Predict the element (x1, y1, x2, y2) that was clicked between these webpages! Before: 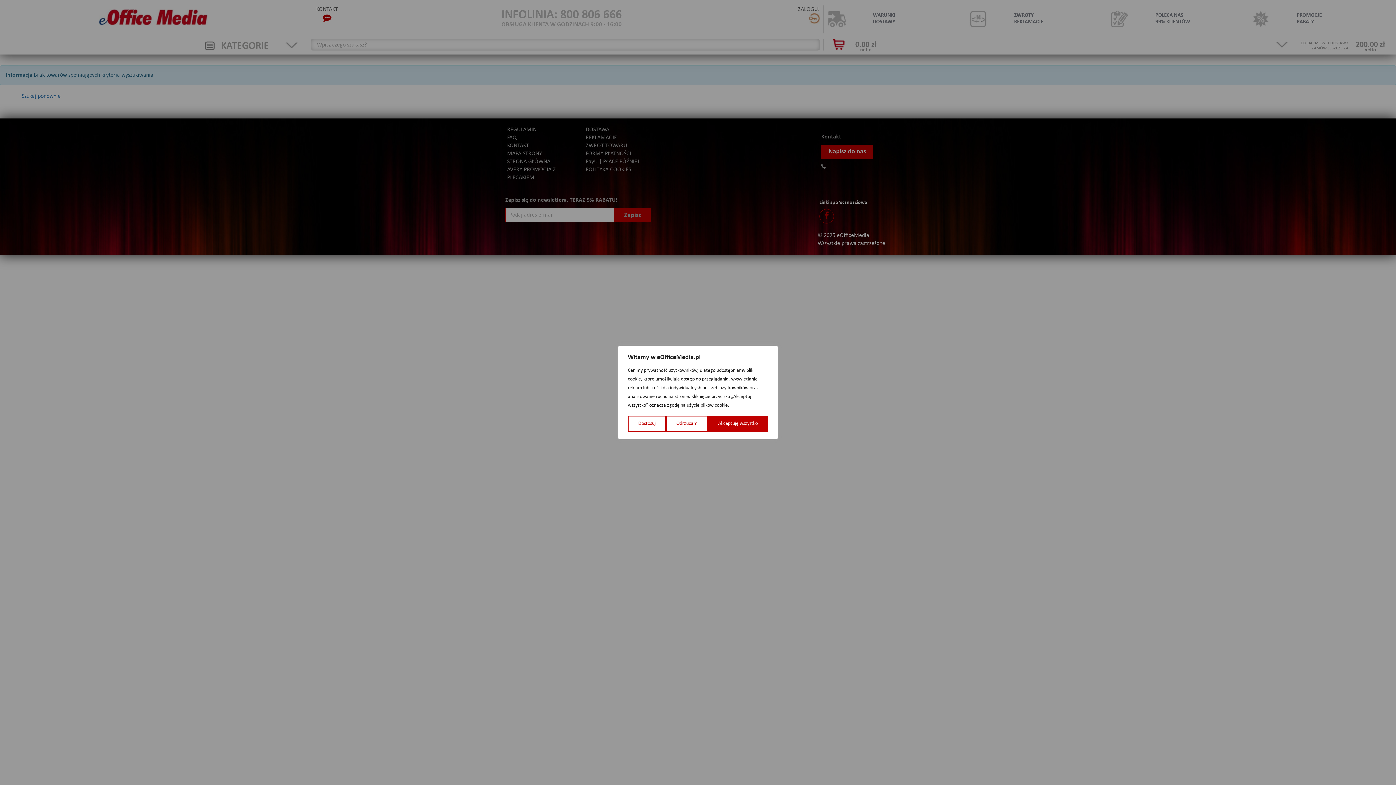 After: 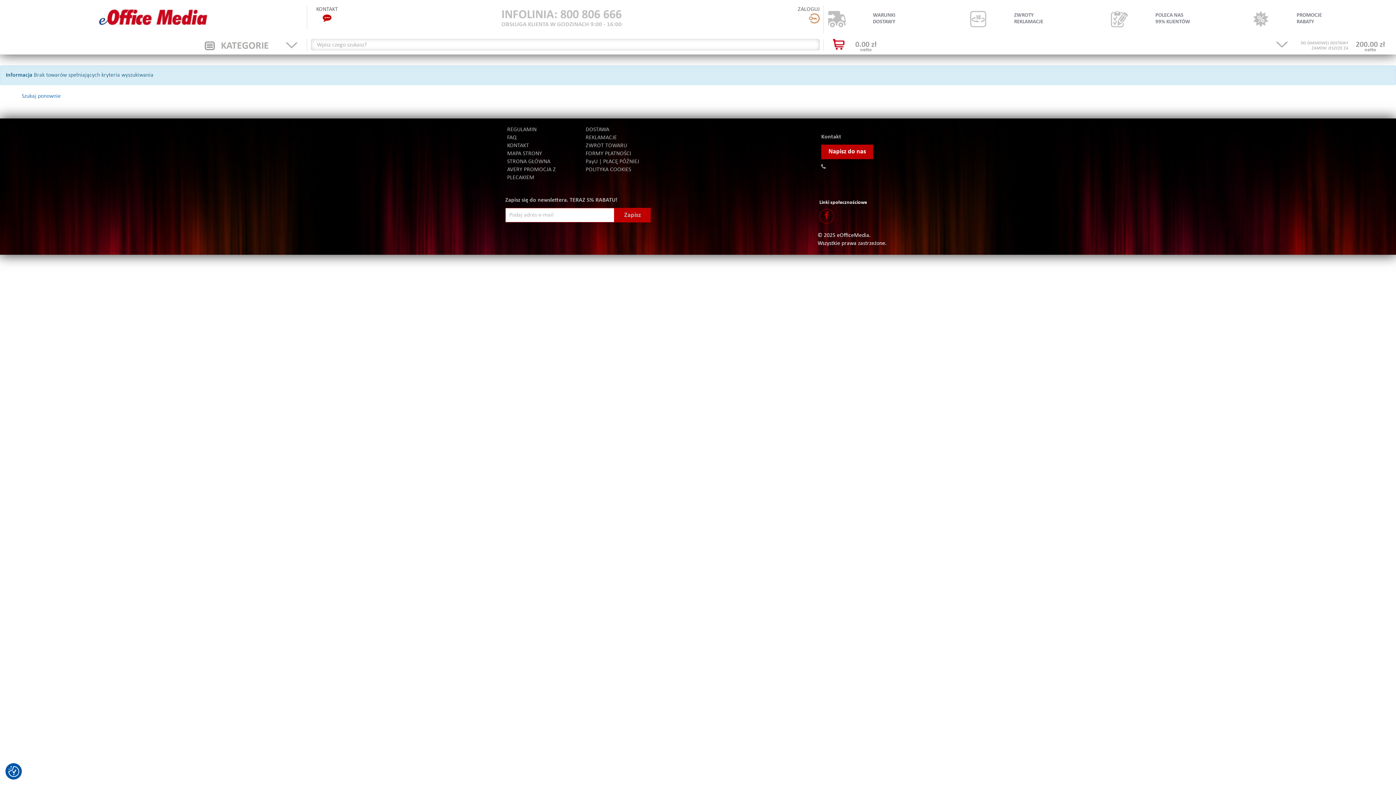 Action: bbox: (666, 416, 708, 432) label: Odrzucam